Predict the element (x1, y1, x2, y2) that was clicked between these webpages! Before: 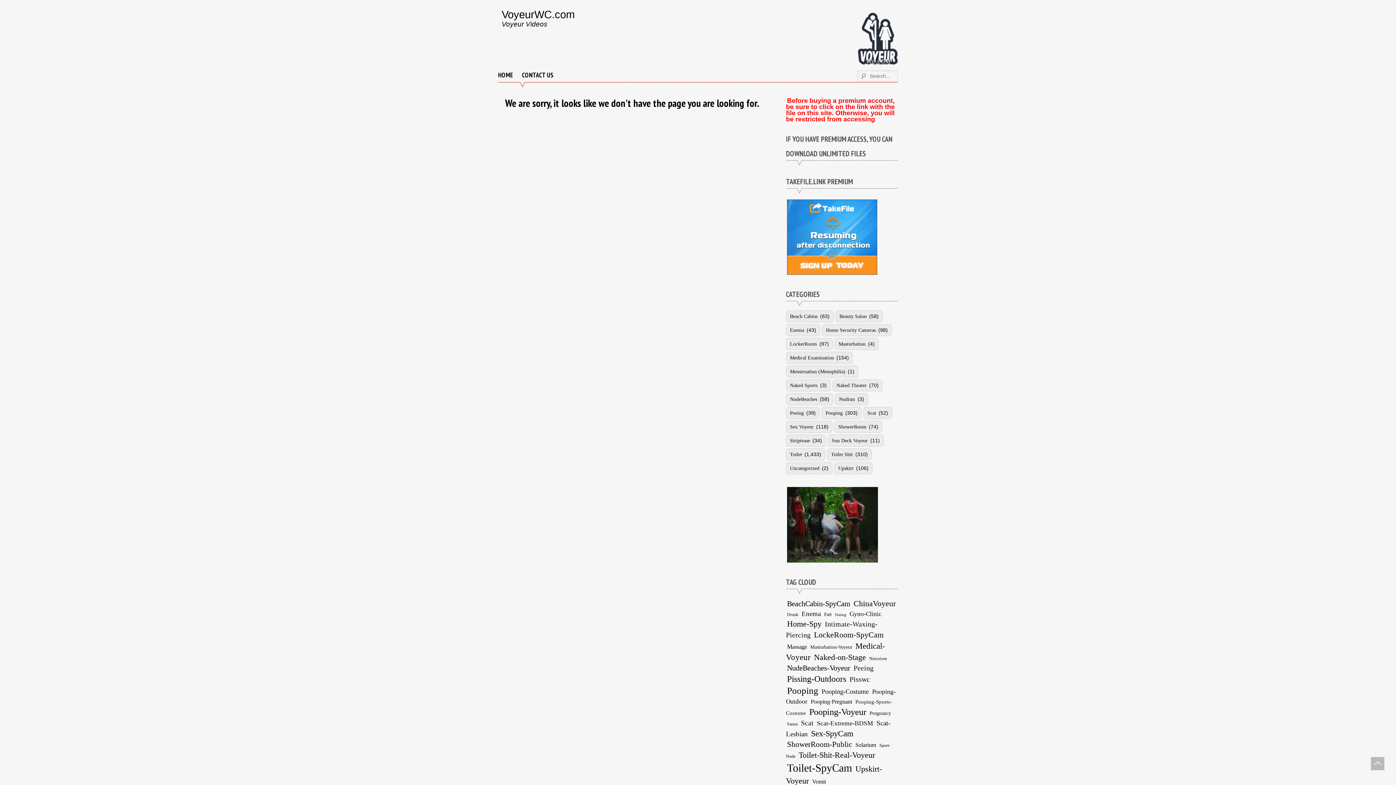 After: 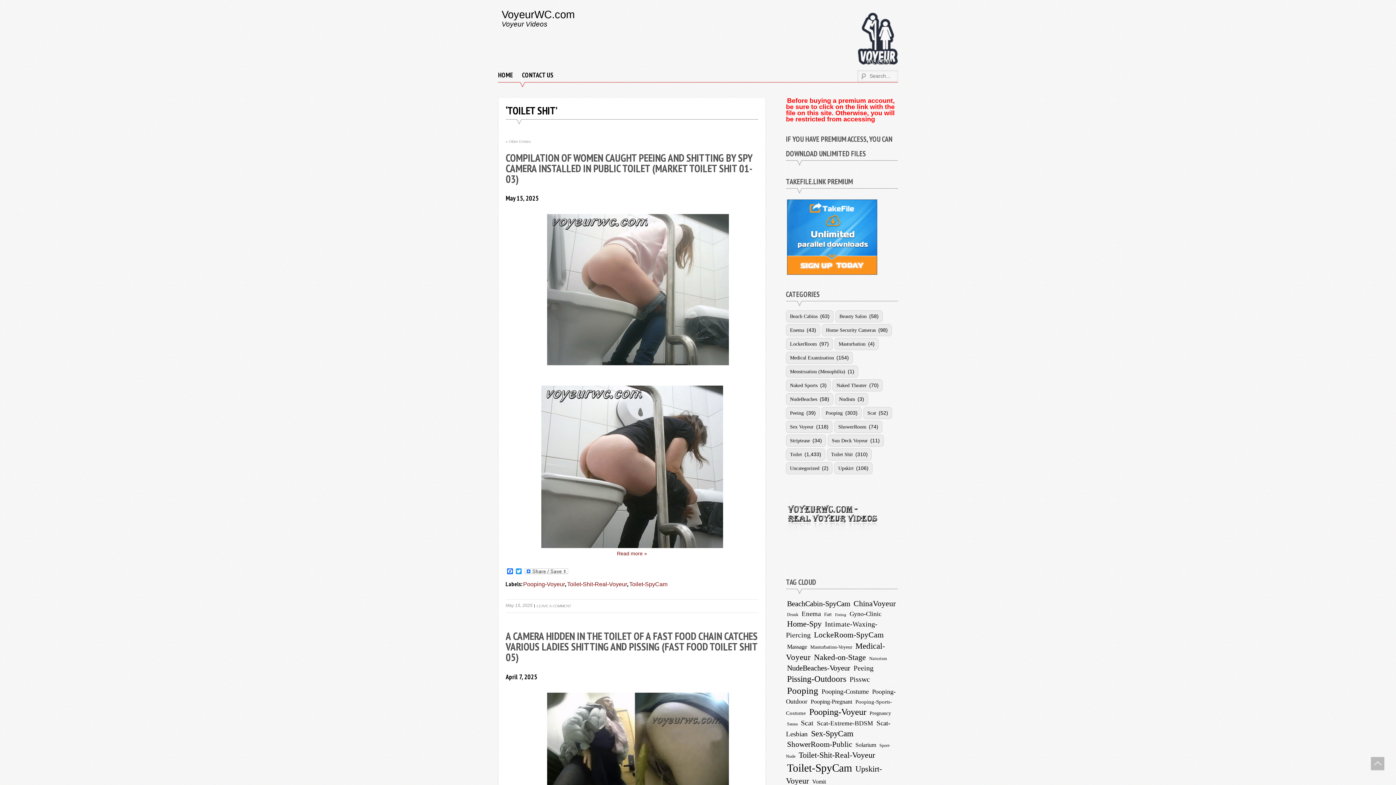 Action: label: Toilet Shit bbox: (827, 448, 854, 460)